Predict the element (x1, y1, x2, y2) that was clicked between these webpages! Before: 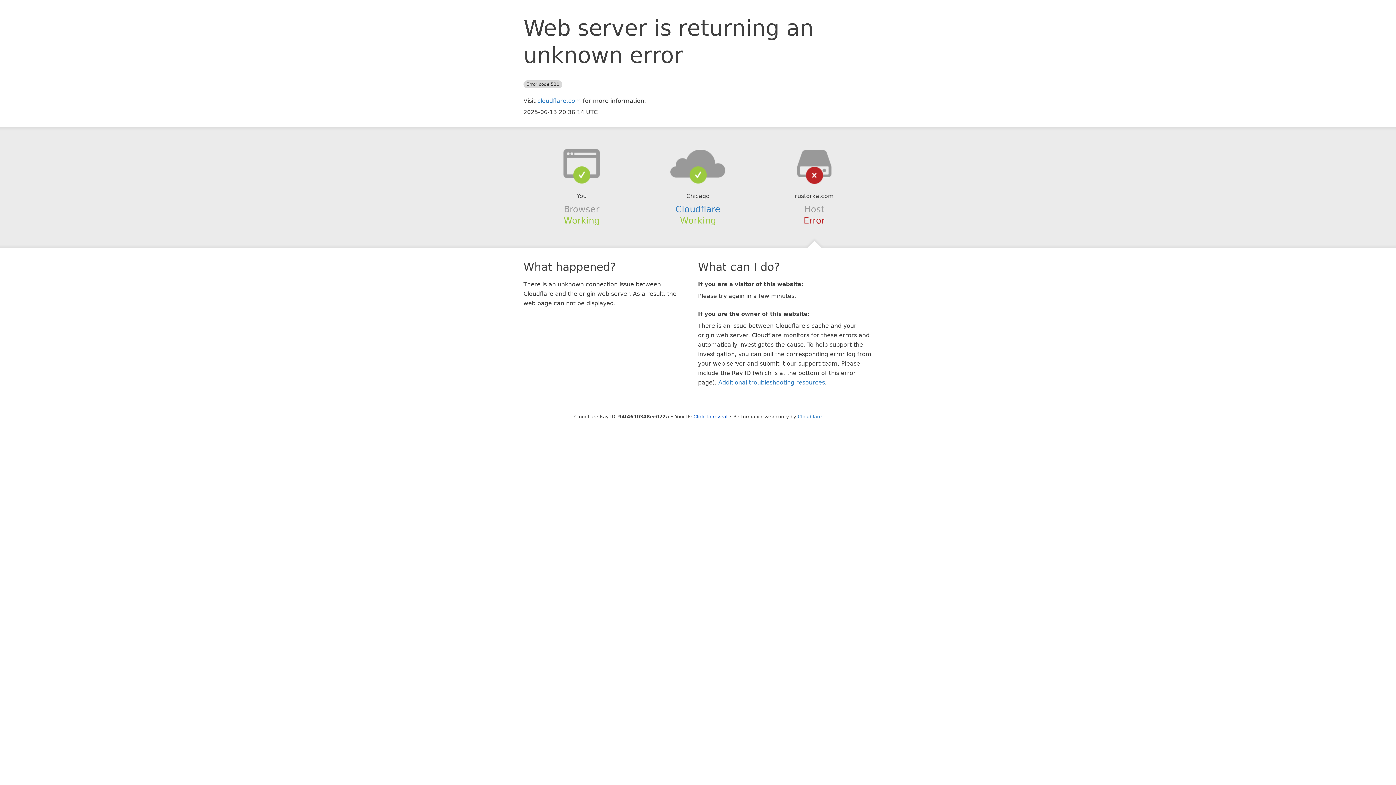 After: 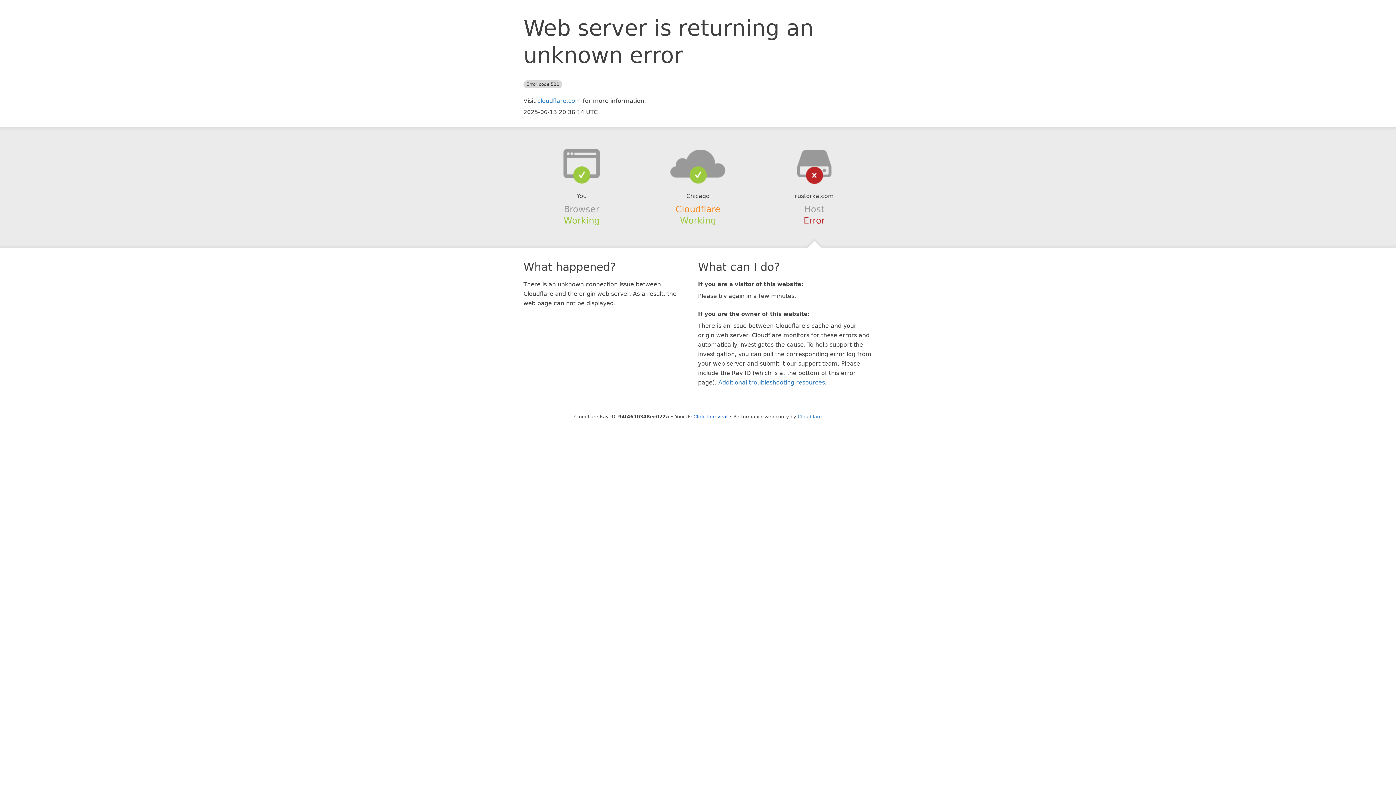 Action: bbox: (675, 204, 720, 214) label: Cloudflare